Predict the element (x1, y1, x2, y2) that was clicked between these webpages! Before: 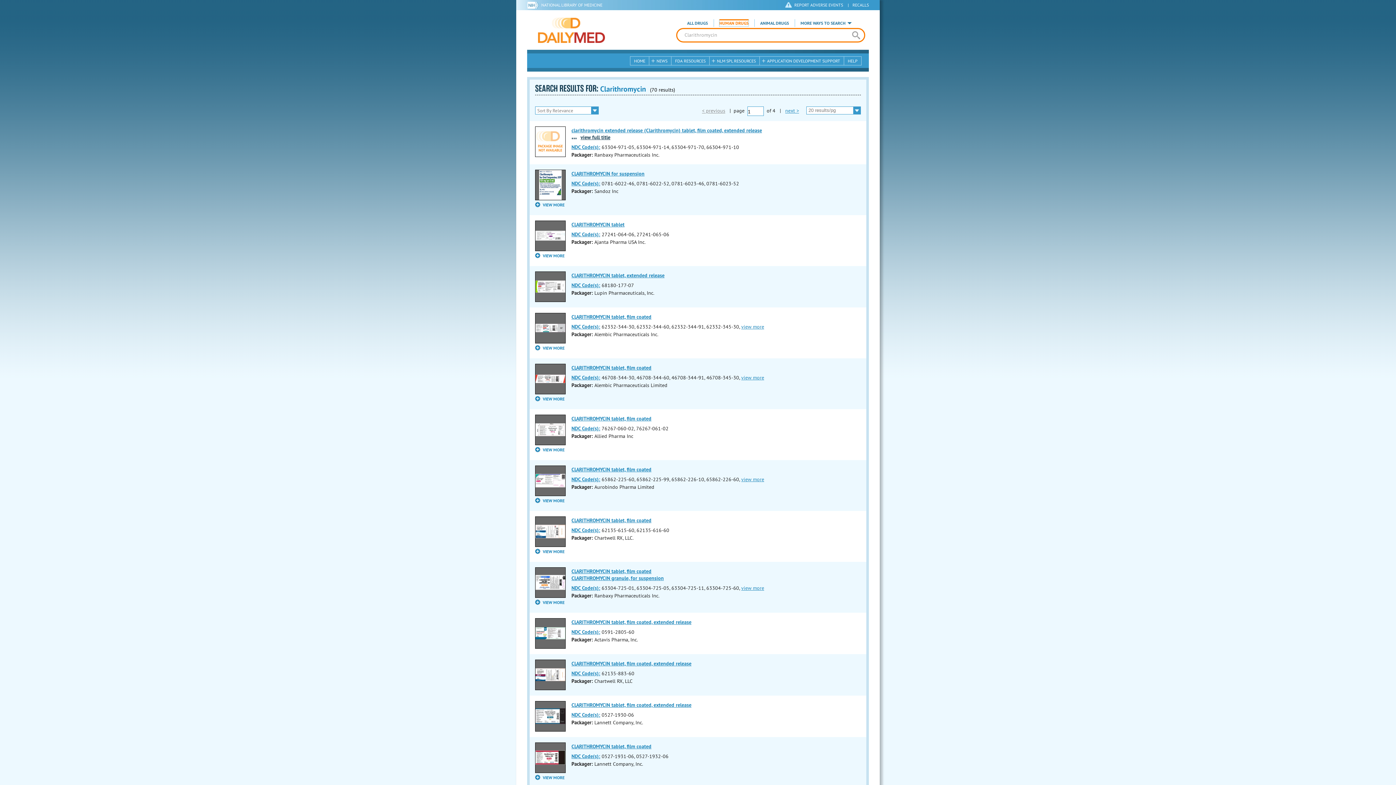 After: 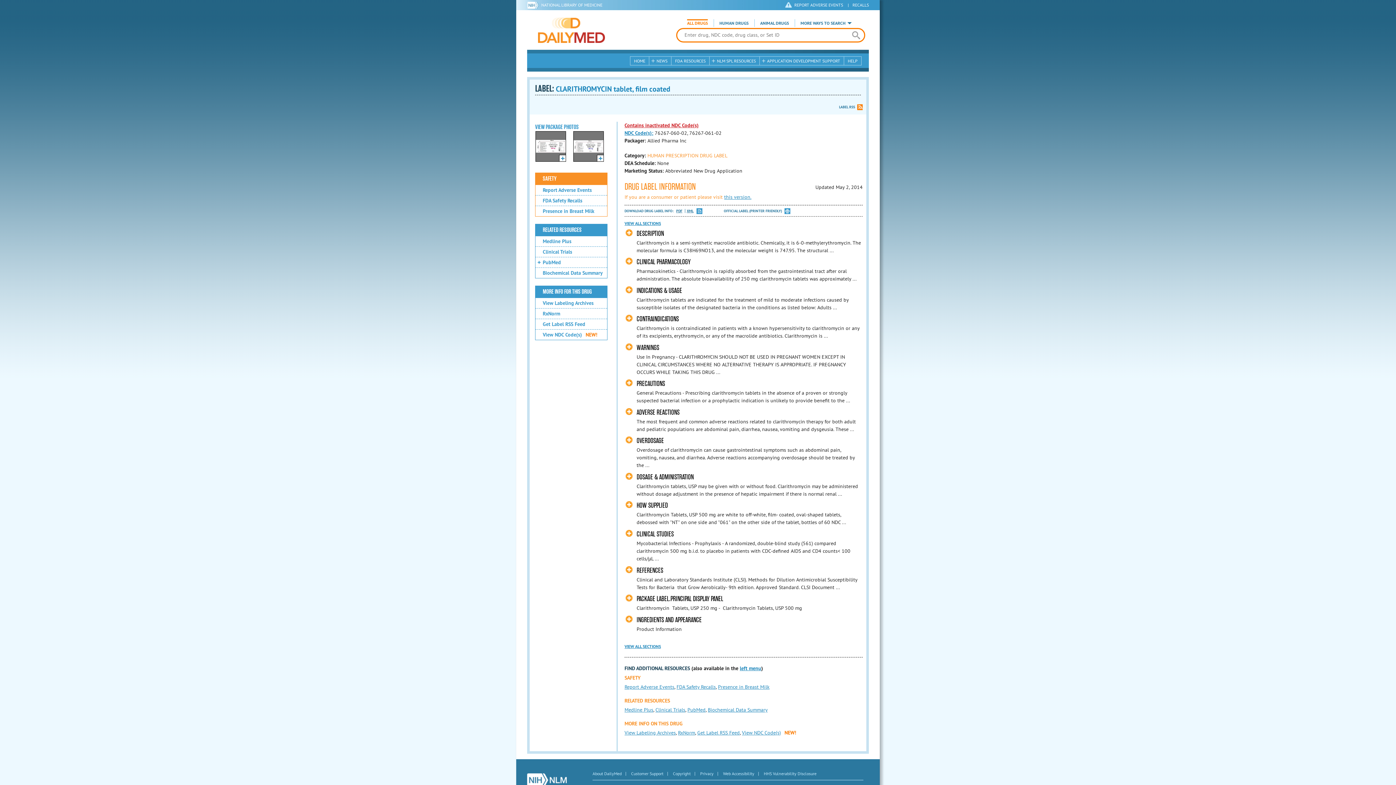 Action: bbox: (571, 415, 651, 422) label: CLARITHROMYCIN tablet, film coated
